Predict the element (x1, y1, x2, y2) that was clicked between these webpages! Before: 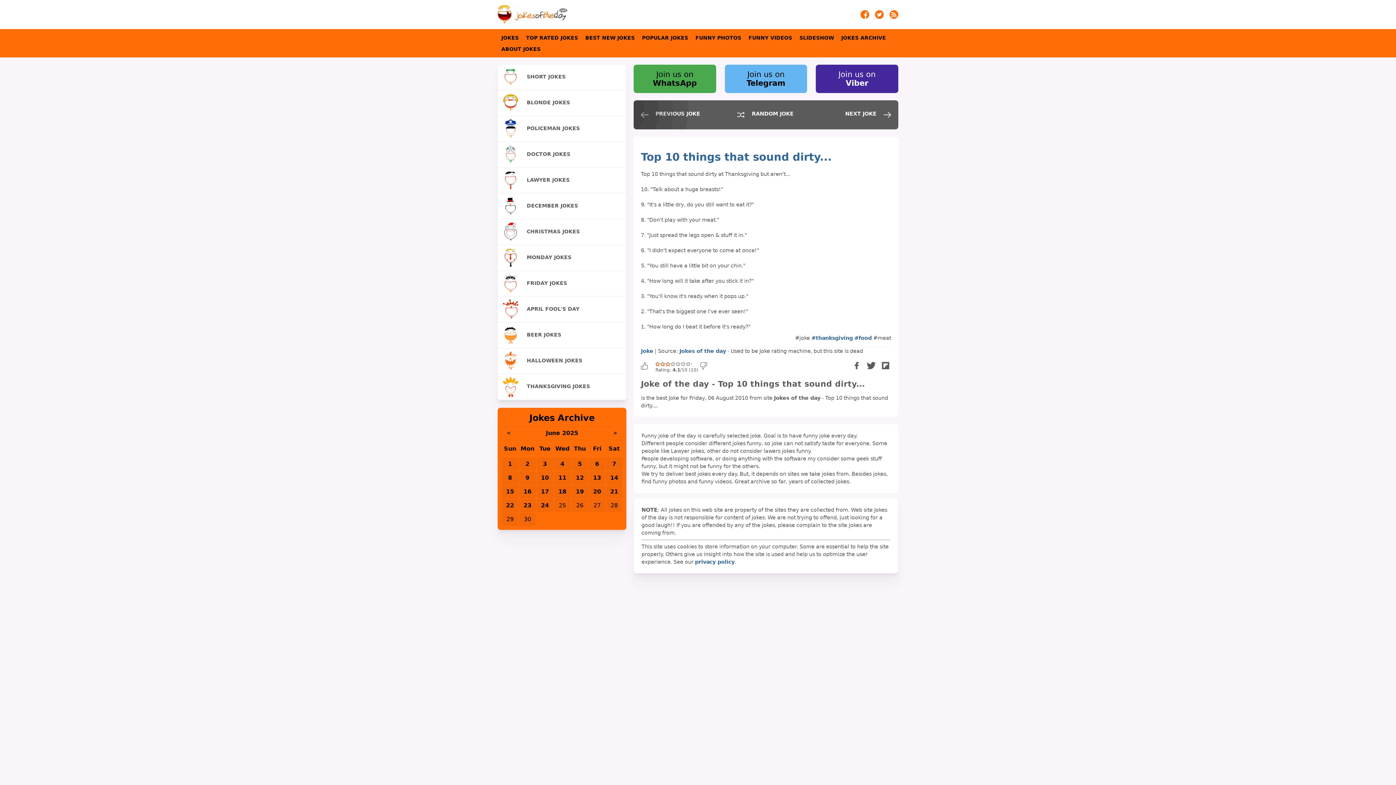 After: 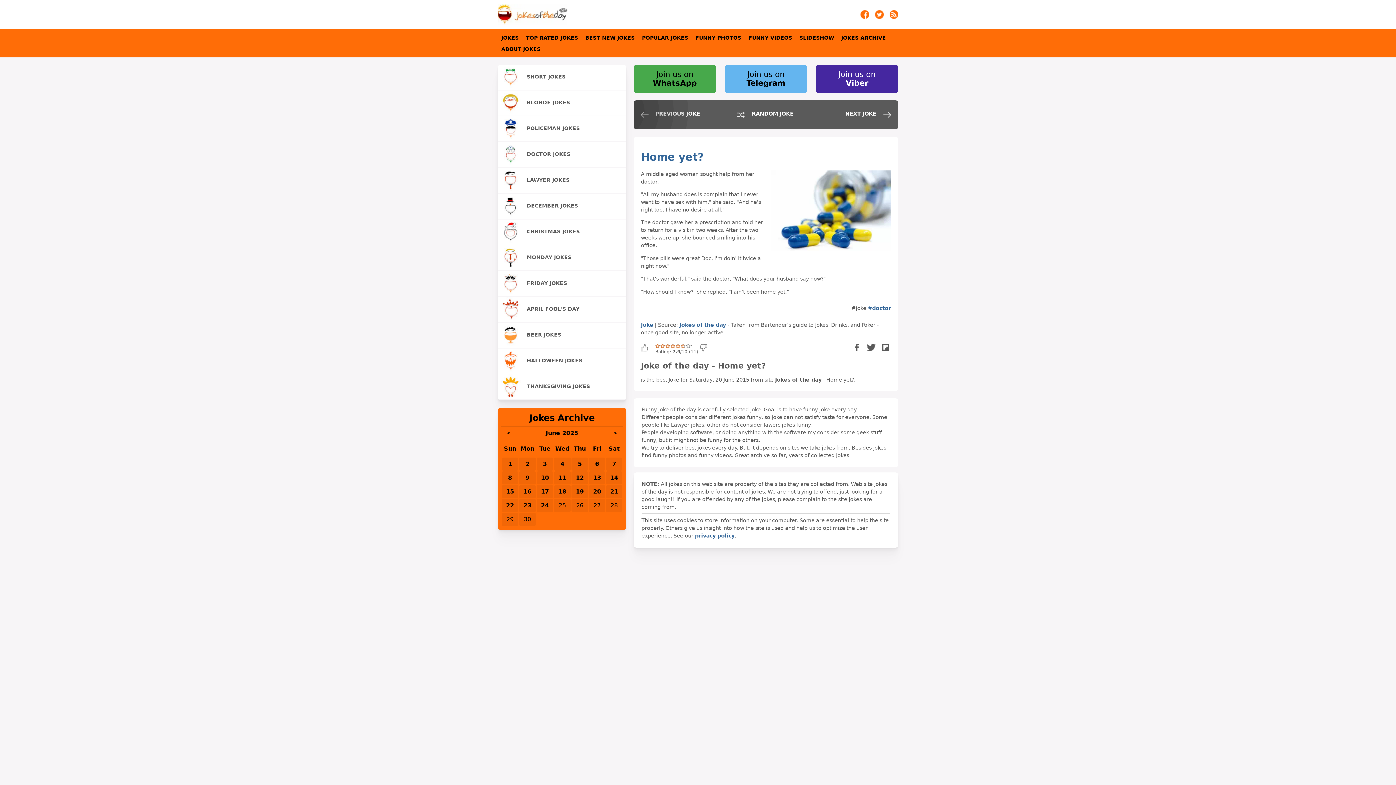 Action: bbox: (737, 110, 792, 122) label: RANDOM JOKE